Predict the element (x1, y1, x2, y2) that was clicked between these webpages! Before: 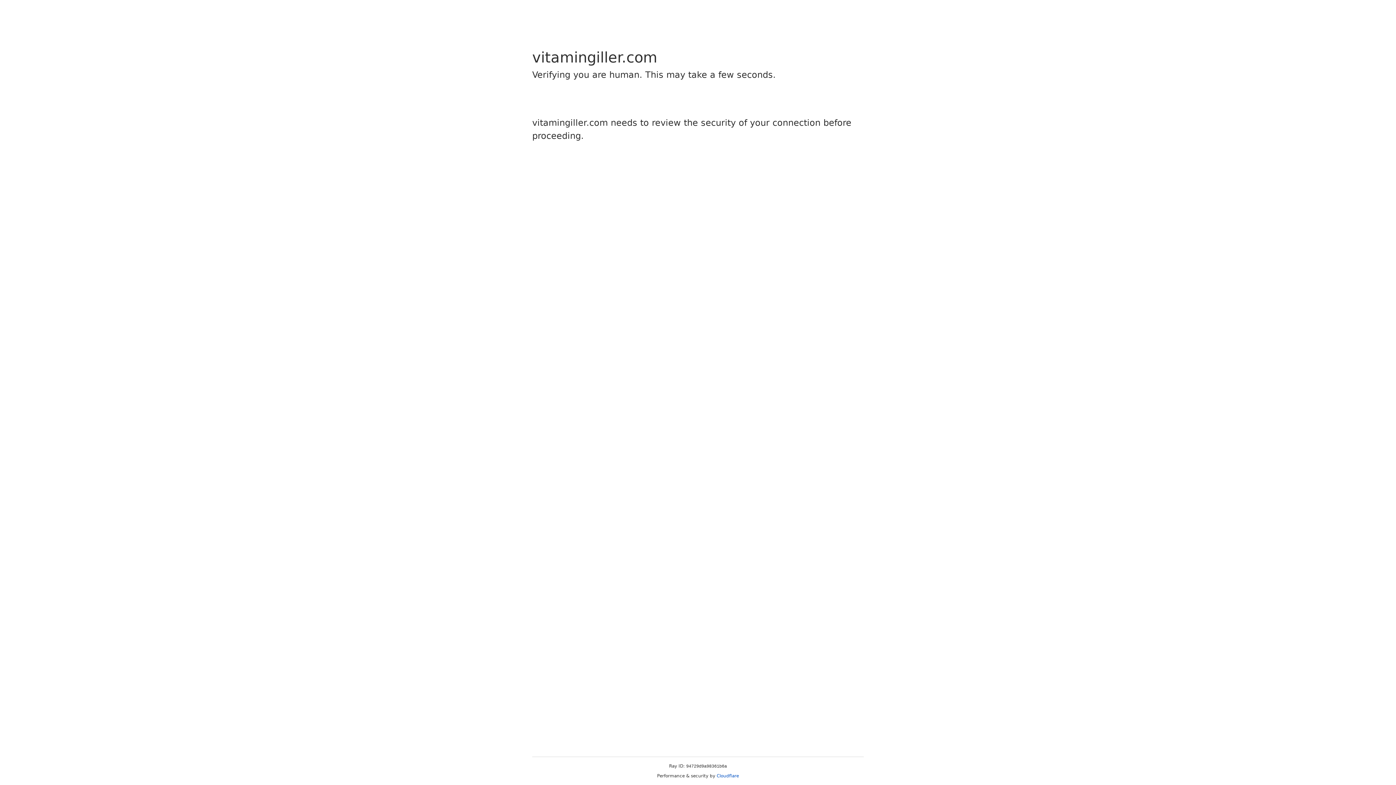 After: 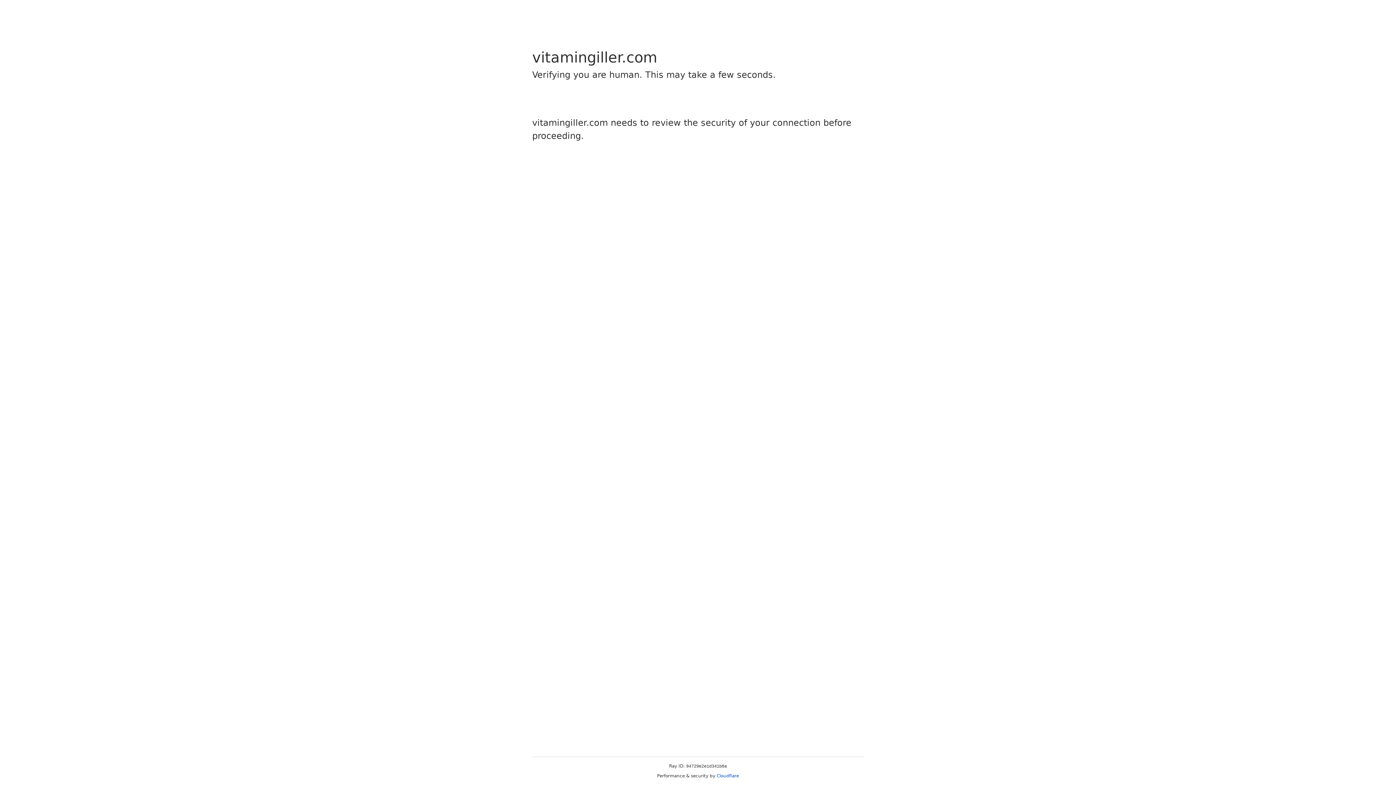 Action: label: Cloudflare bbox: (716, 773, 739, 778)